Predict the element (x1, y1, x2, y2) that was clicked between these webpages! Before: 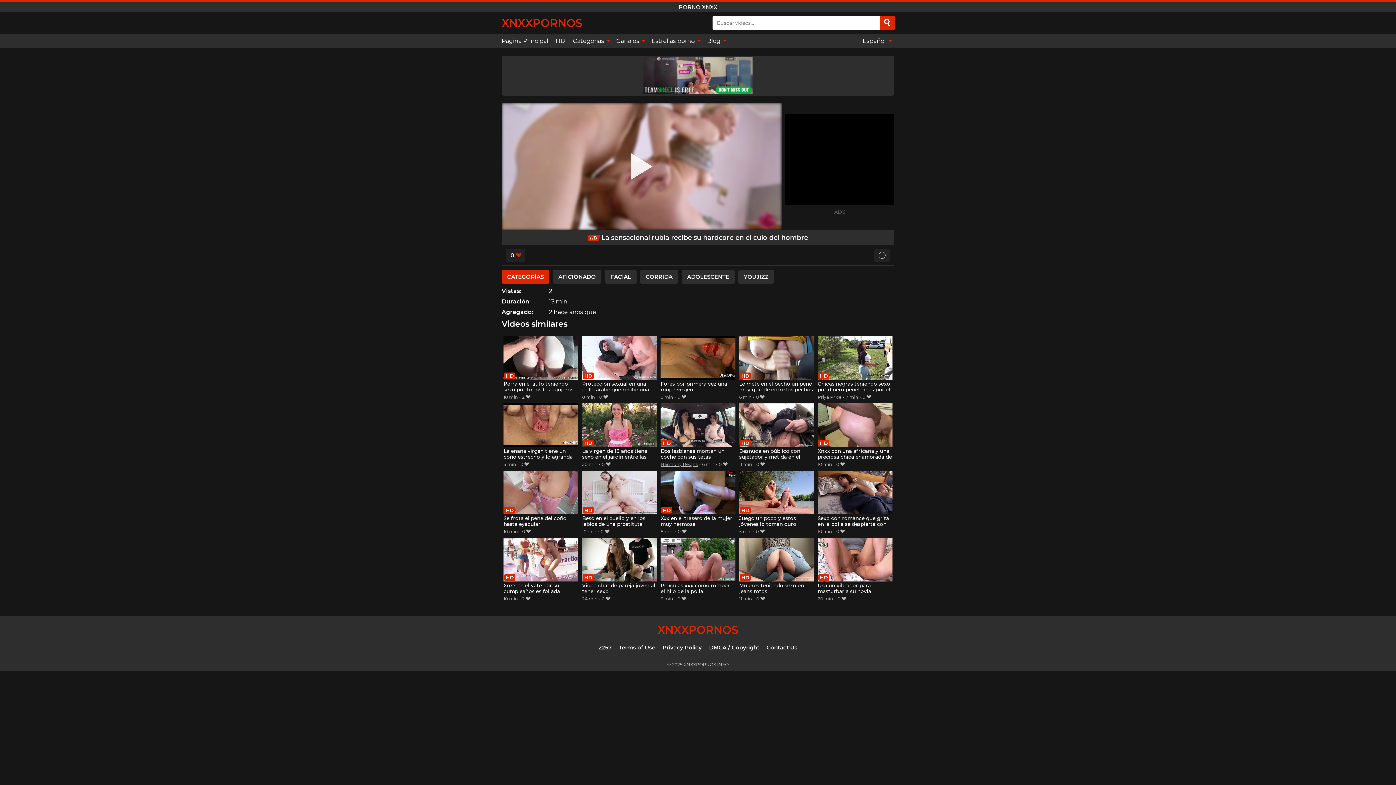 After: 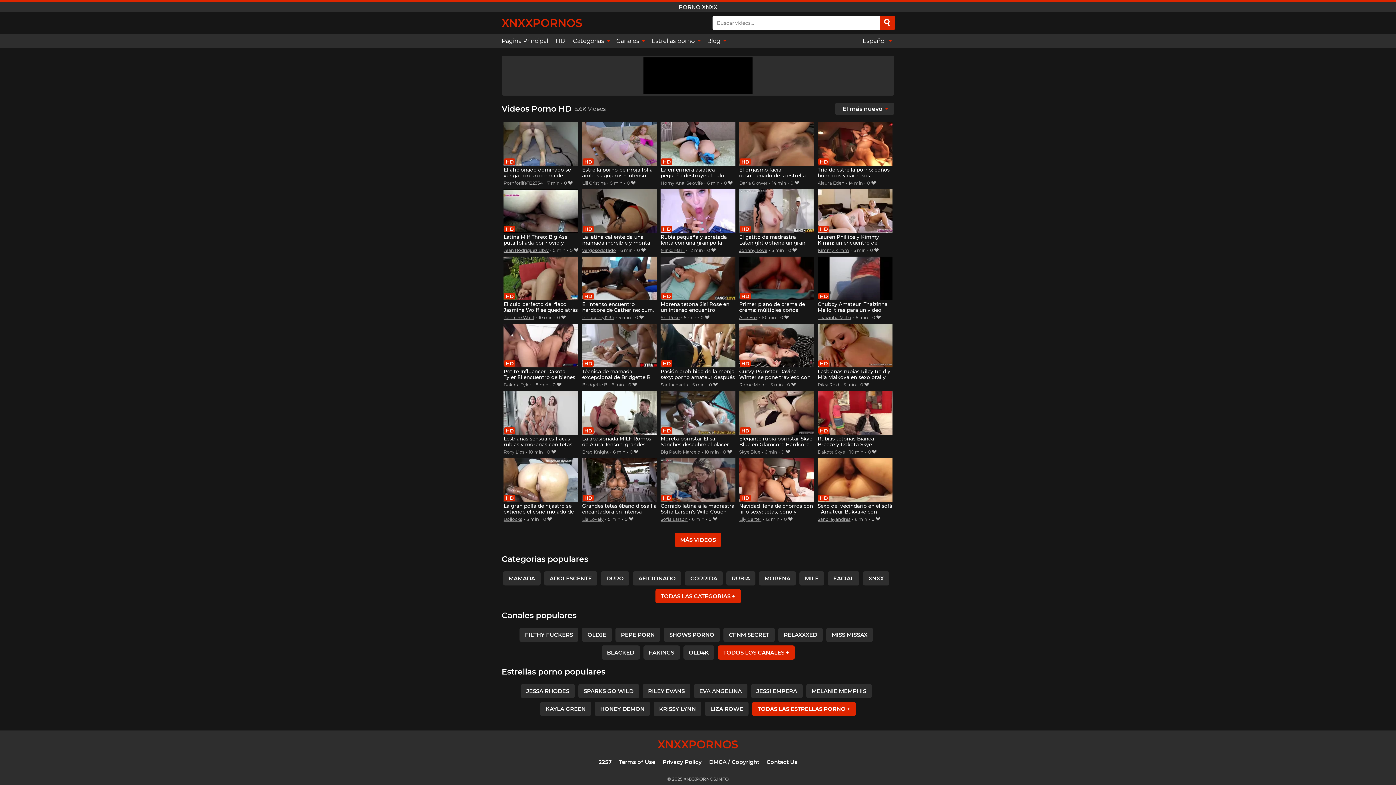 Action: bbox: (552, 33, 569, 48) label: HD